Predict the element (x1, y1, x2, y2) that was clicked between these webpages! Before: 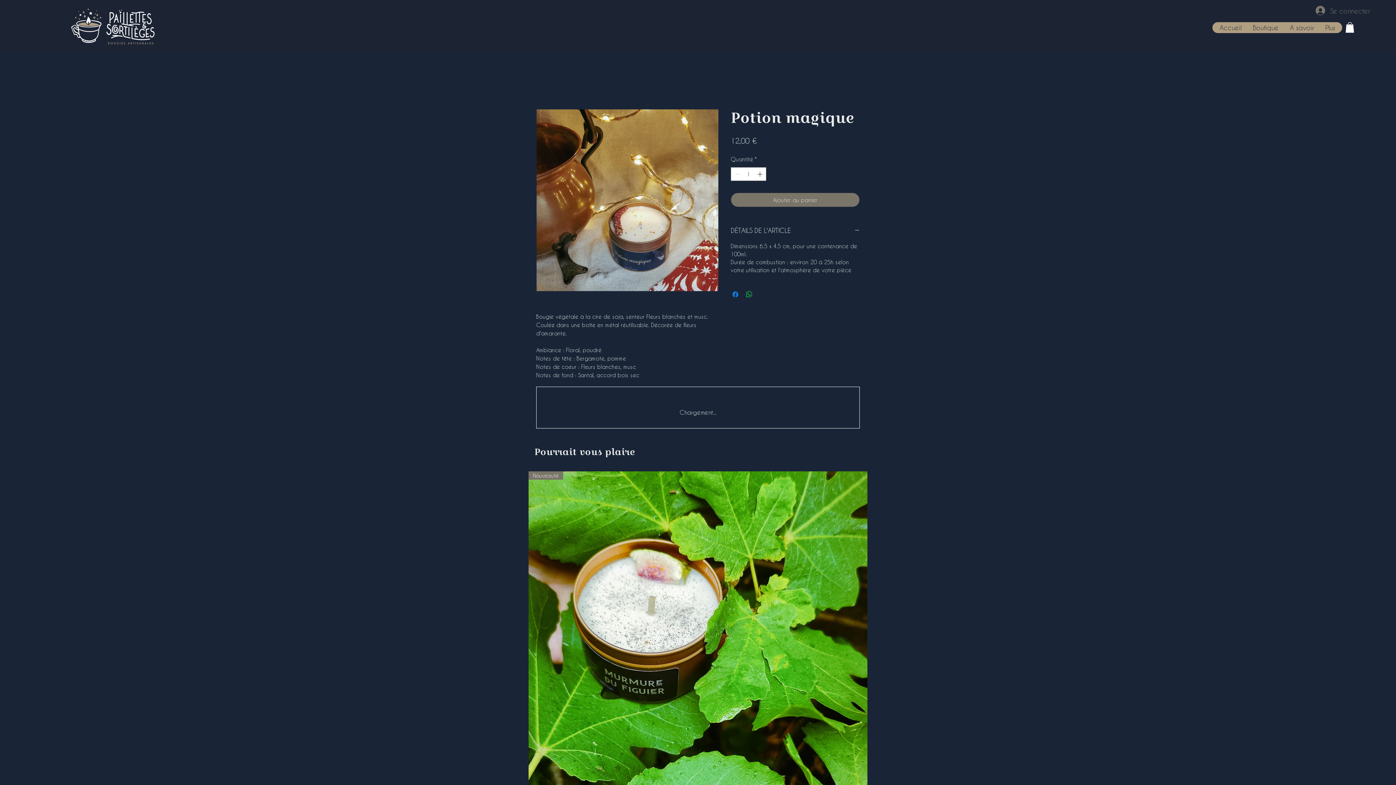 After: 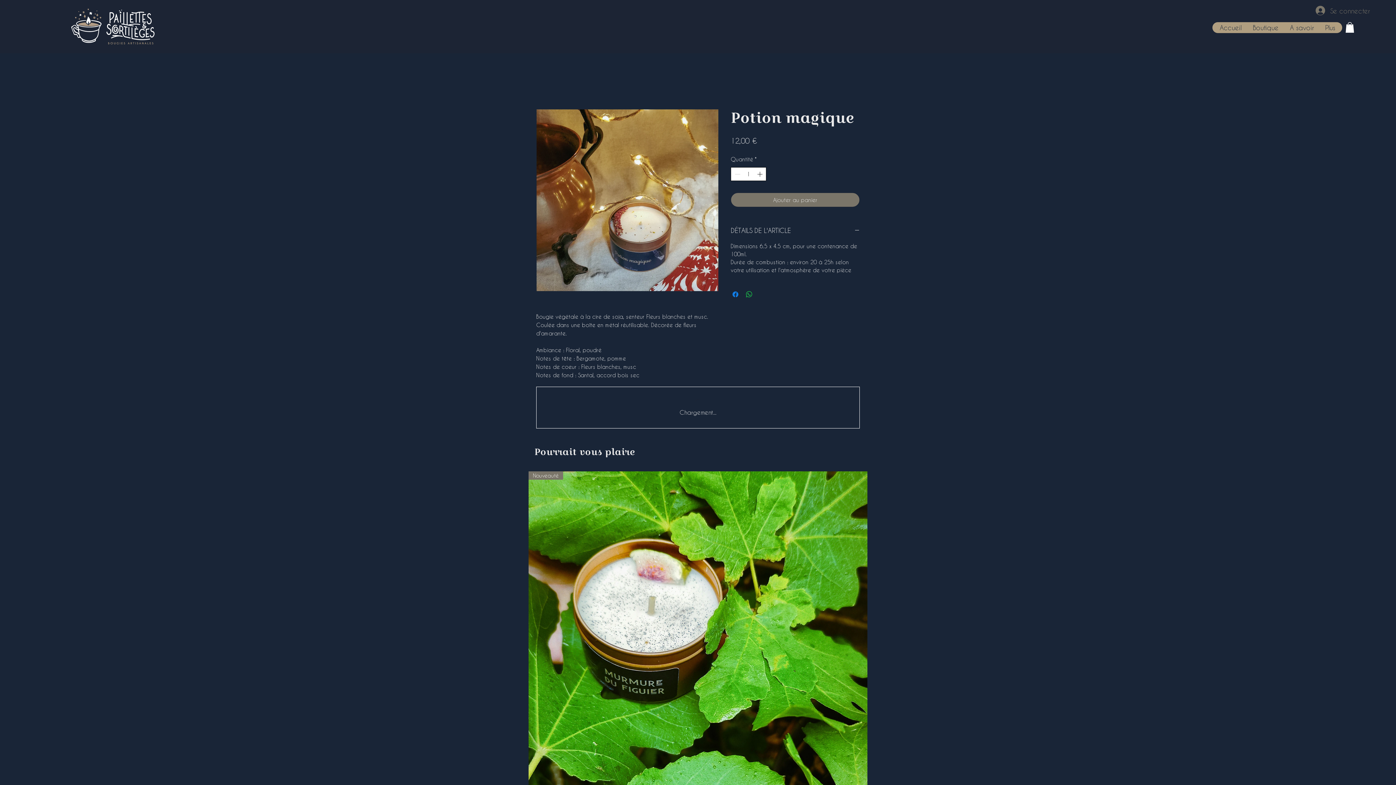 Action: bbox: (755, 167, 765, 180) label: Increment